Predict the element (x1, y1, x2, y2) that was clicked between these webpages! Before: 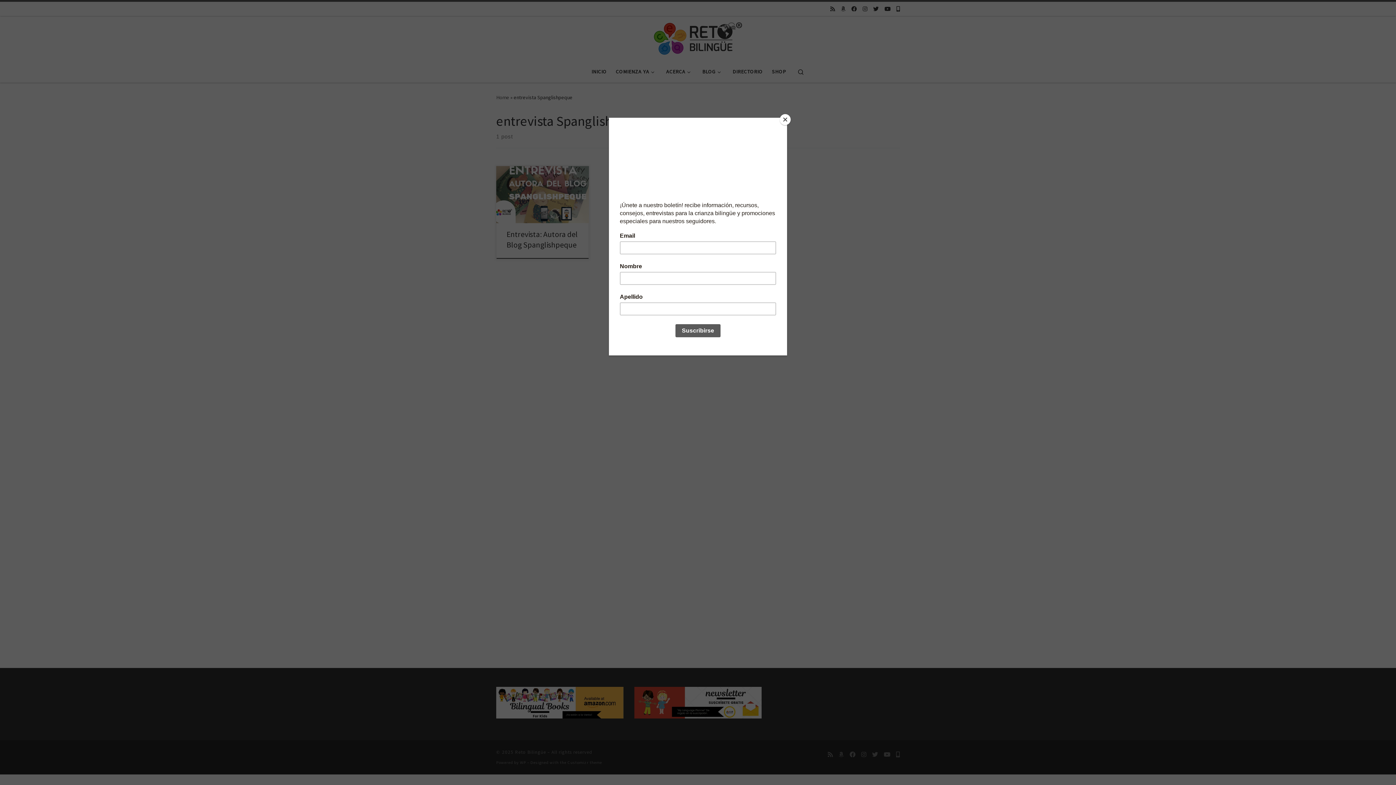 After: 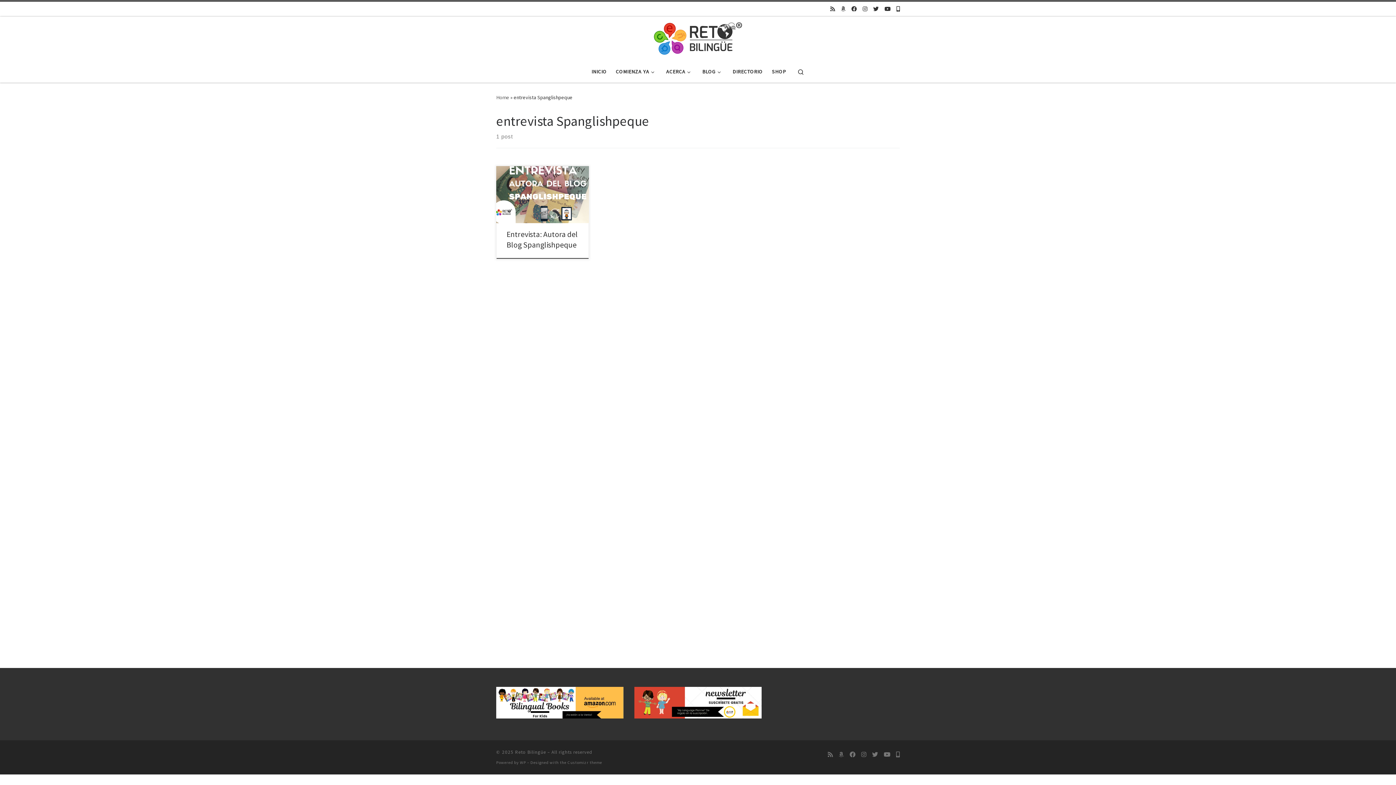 Action: label: Close bbox: (780, 114, 790, 125)